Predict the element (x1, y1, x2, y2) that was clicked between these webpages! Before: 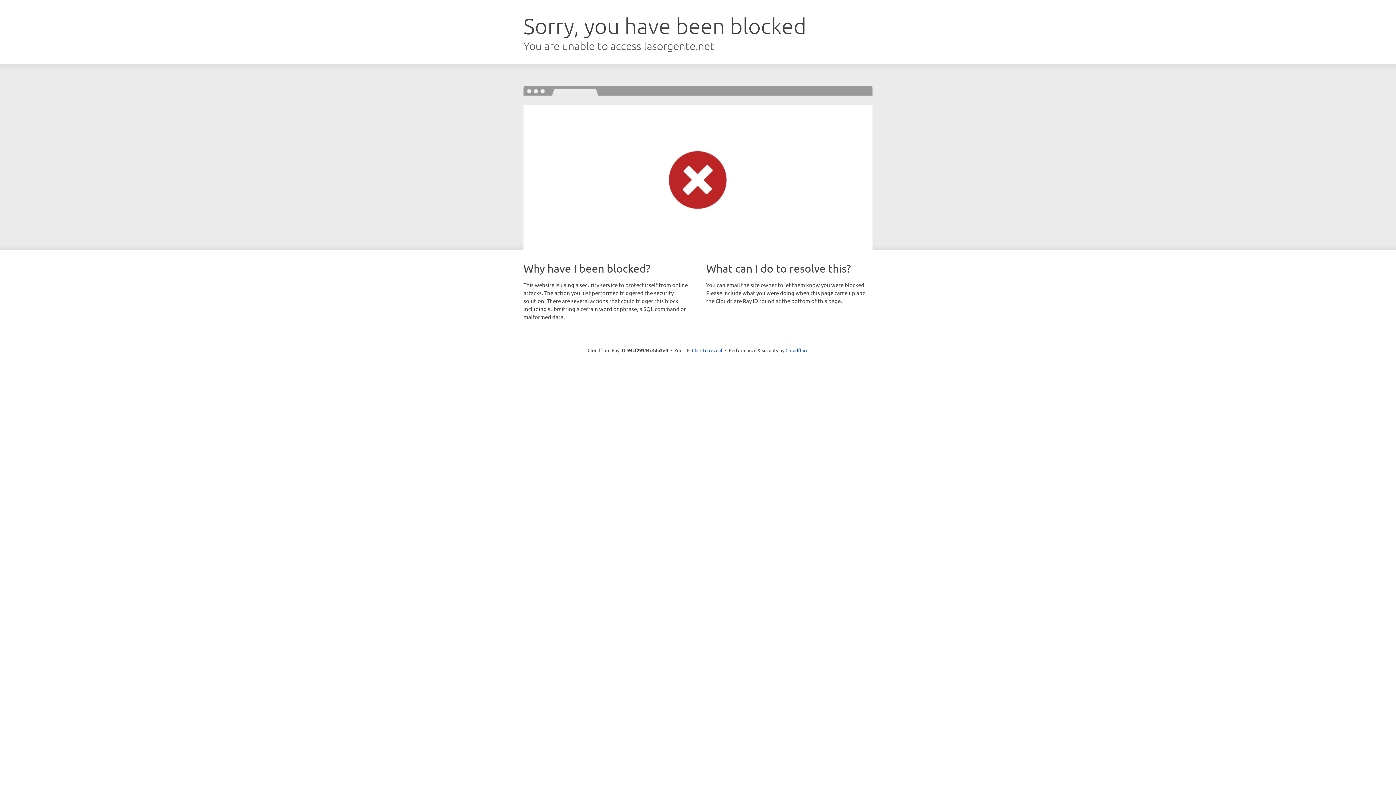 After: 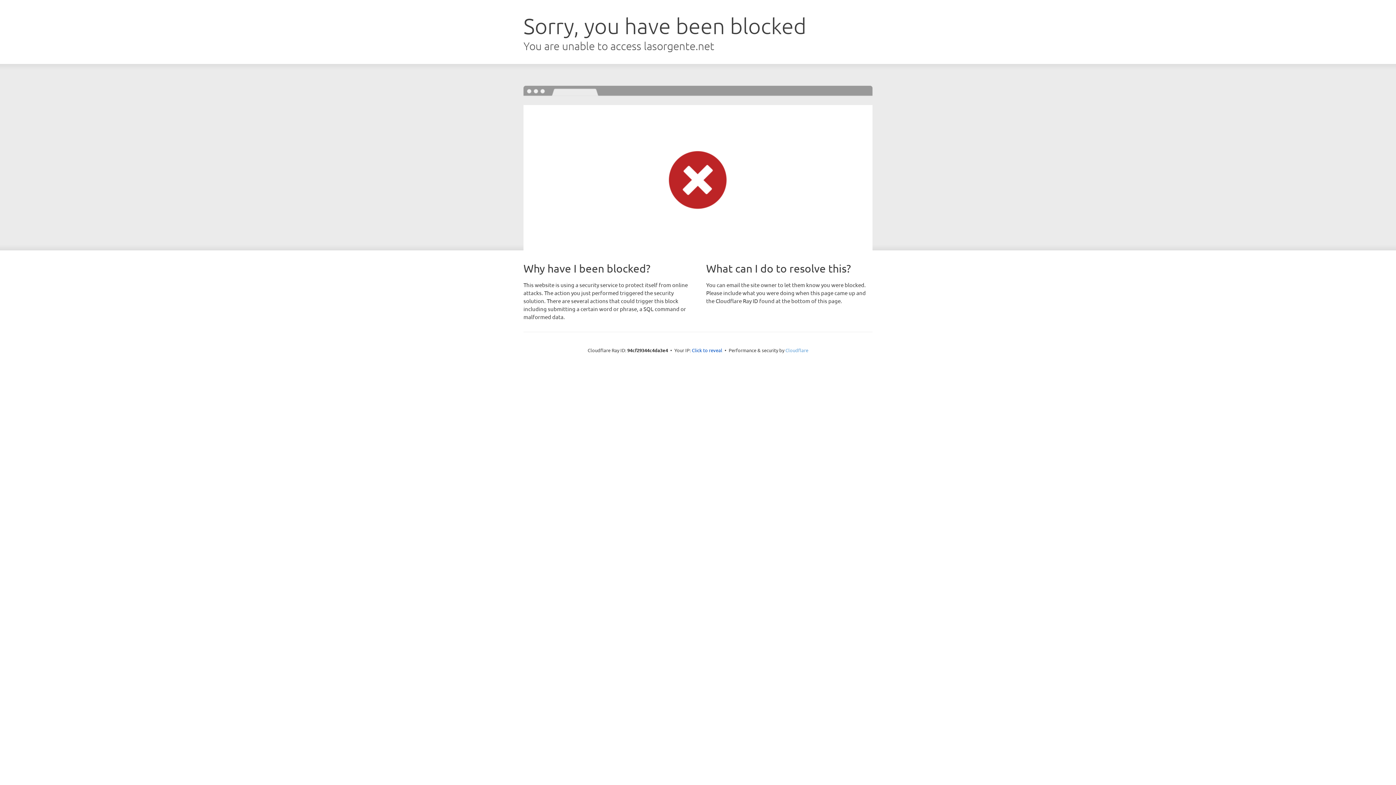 Action: label: Cloudflare bbox: (785, 347, 808, 353)